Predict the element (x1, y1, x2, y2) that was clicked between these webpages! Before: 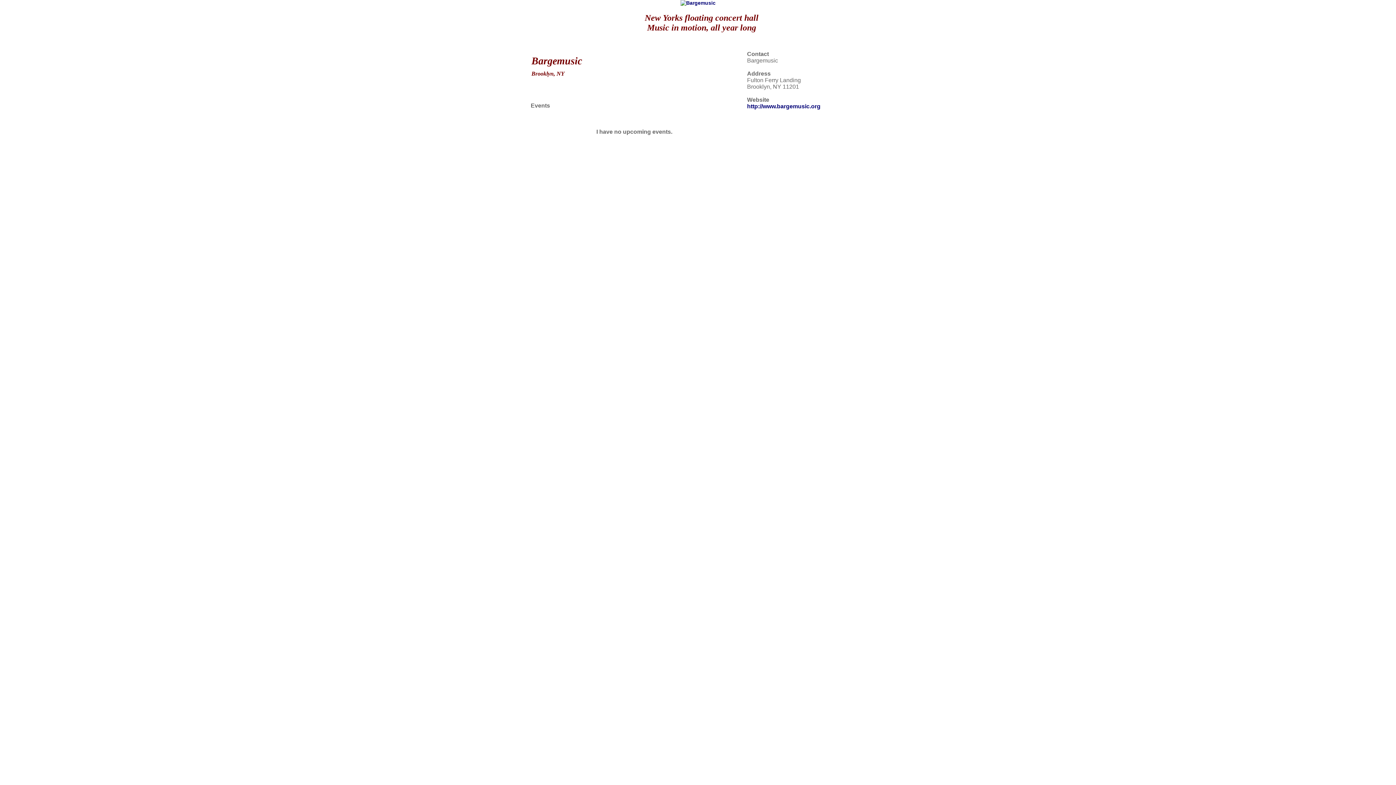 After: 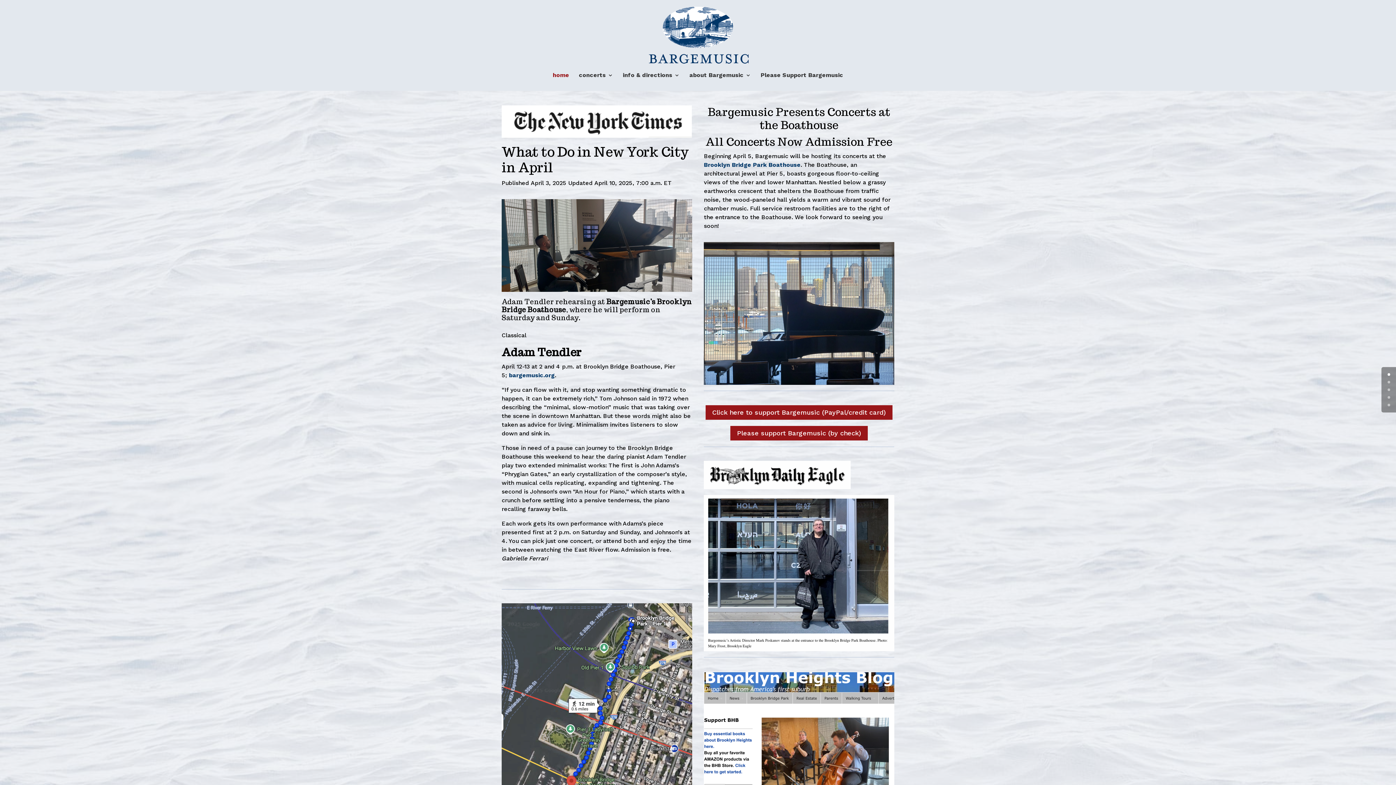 Action: bbox: (680, 0, 715, 5)